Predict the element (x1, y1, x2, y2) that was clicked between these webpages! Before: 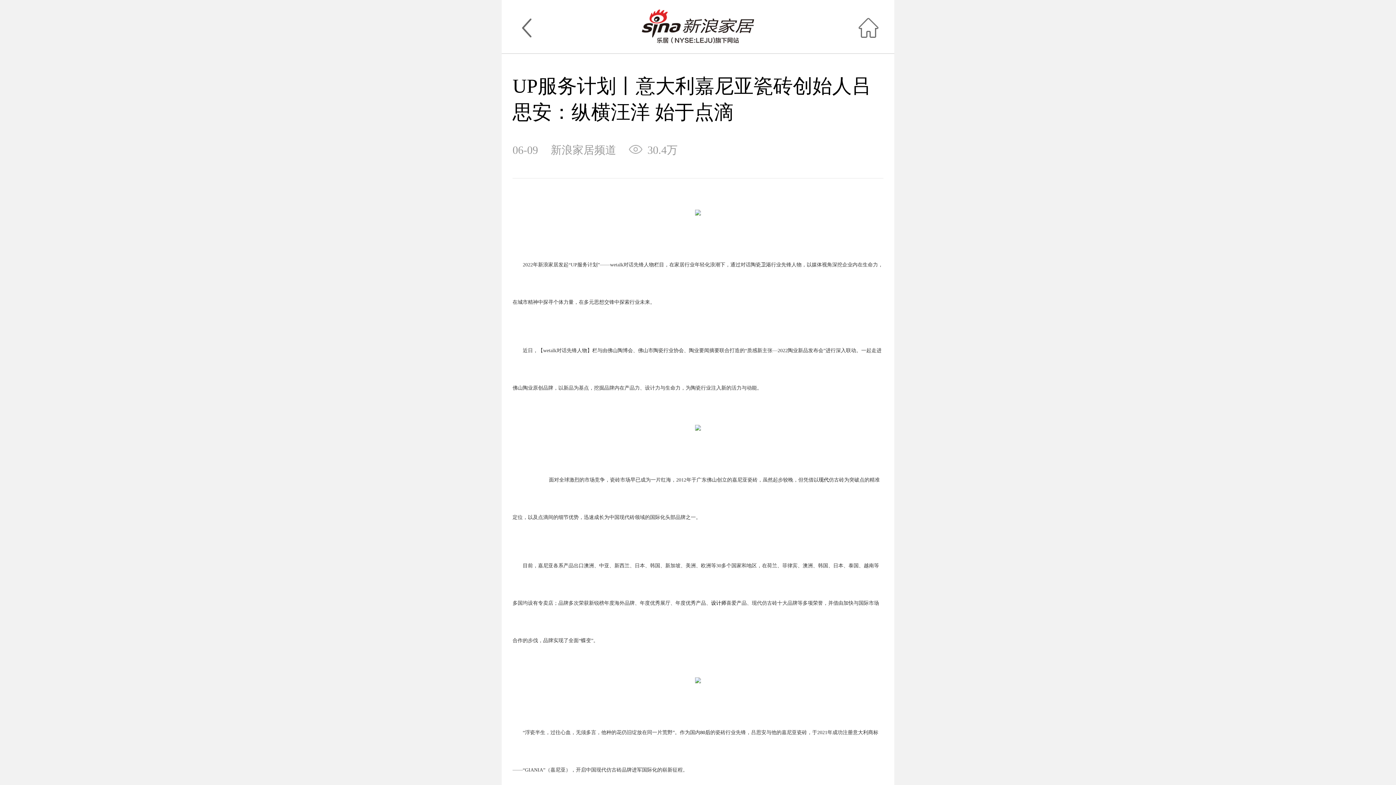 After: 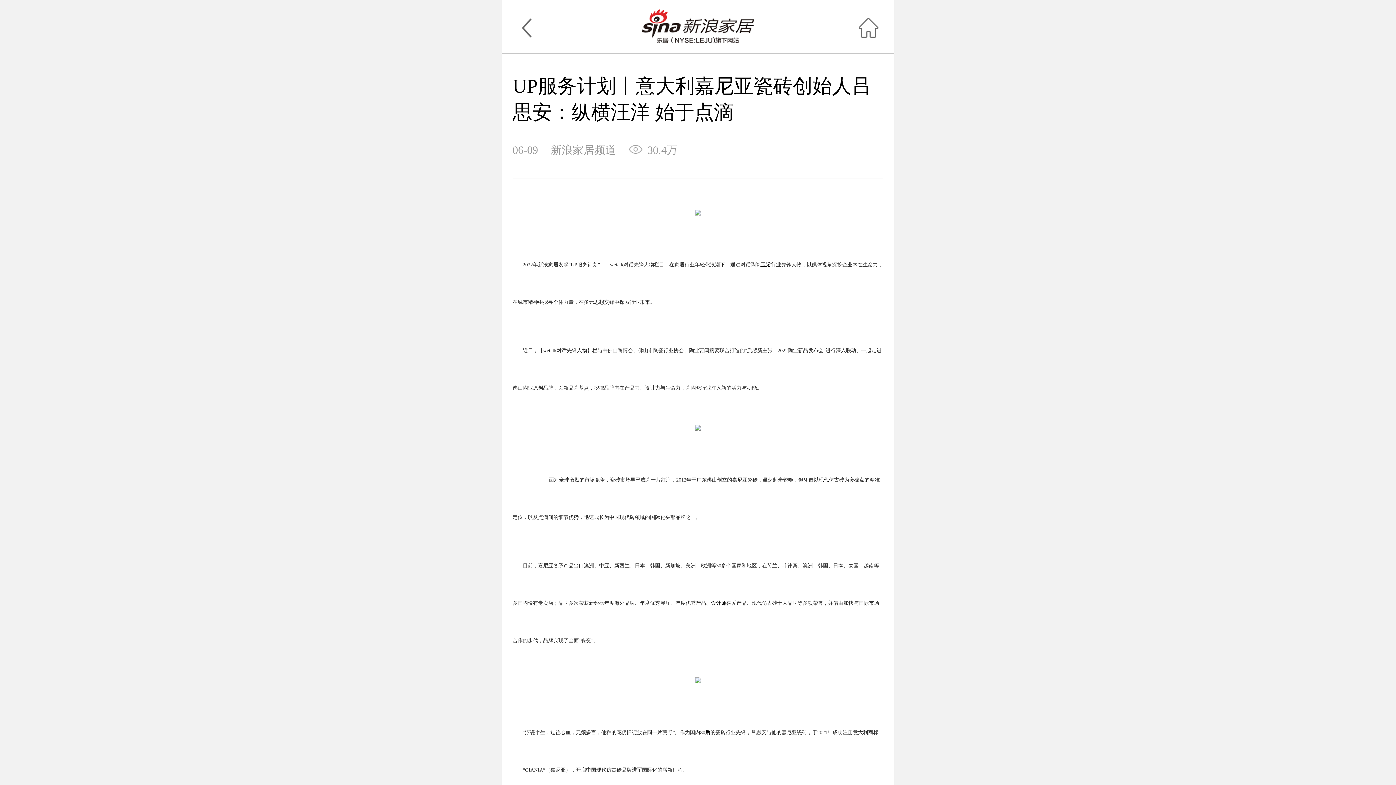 Action: bbox: (700, 730, 710, 735) label: 80后